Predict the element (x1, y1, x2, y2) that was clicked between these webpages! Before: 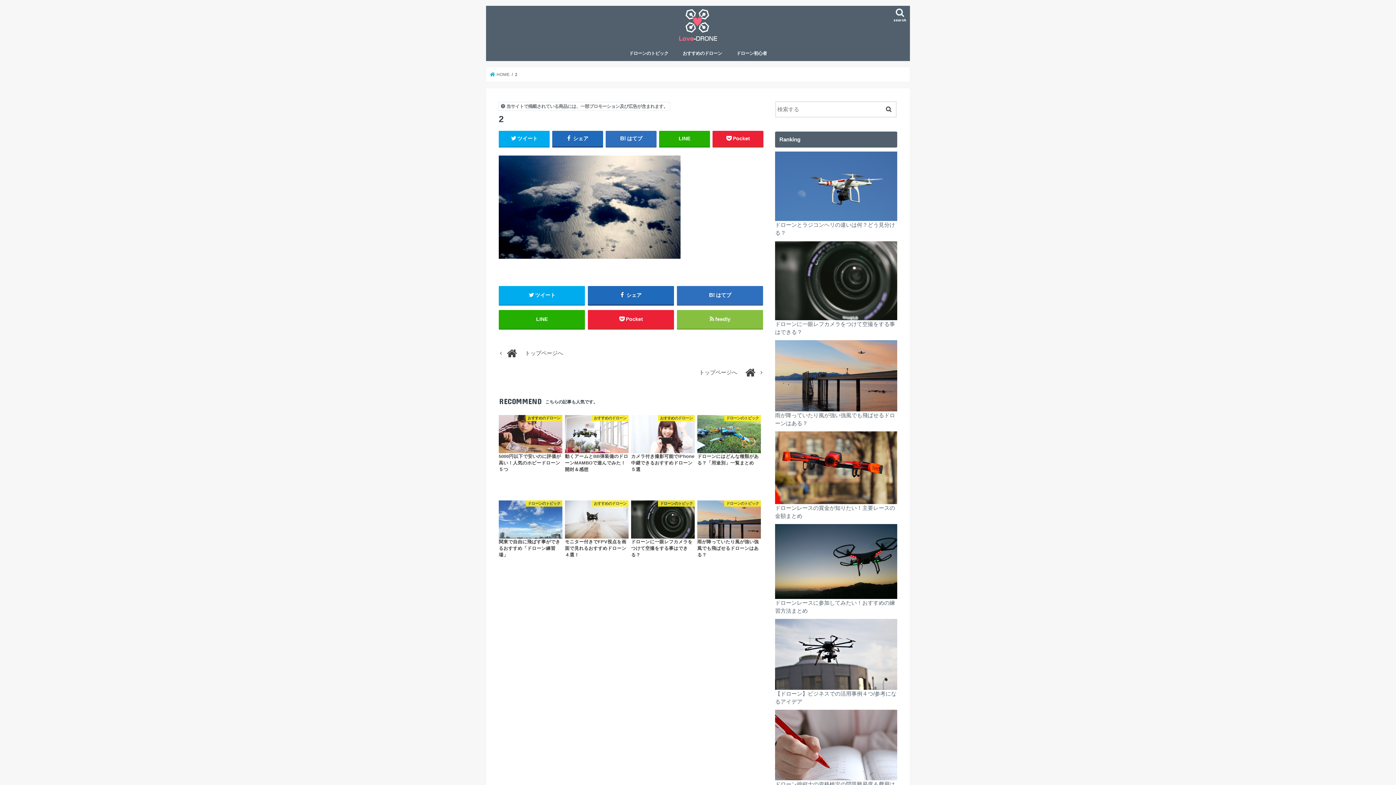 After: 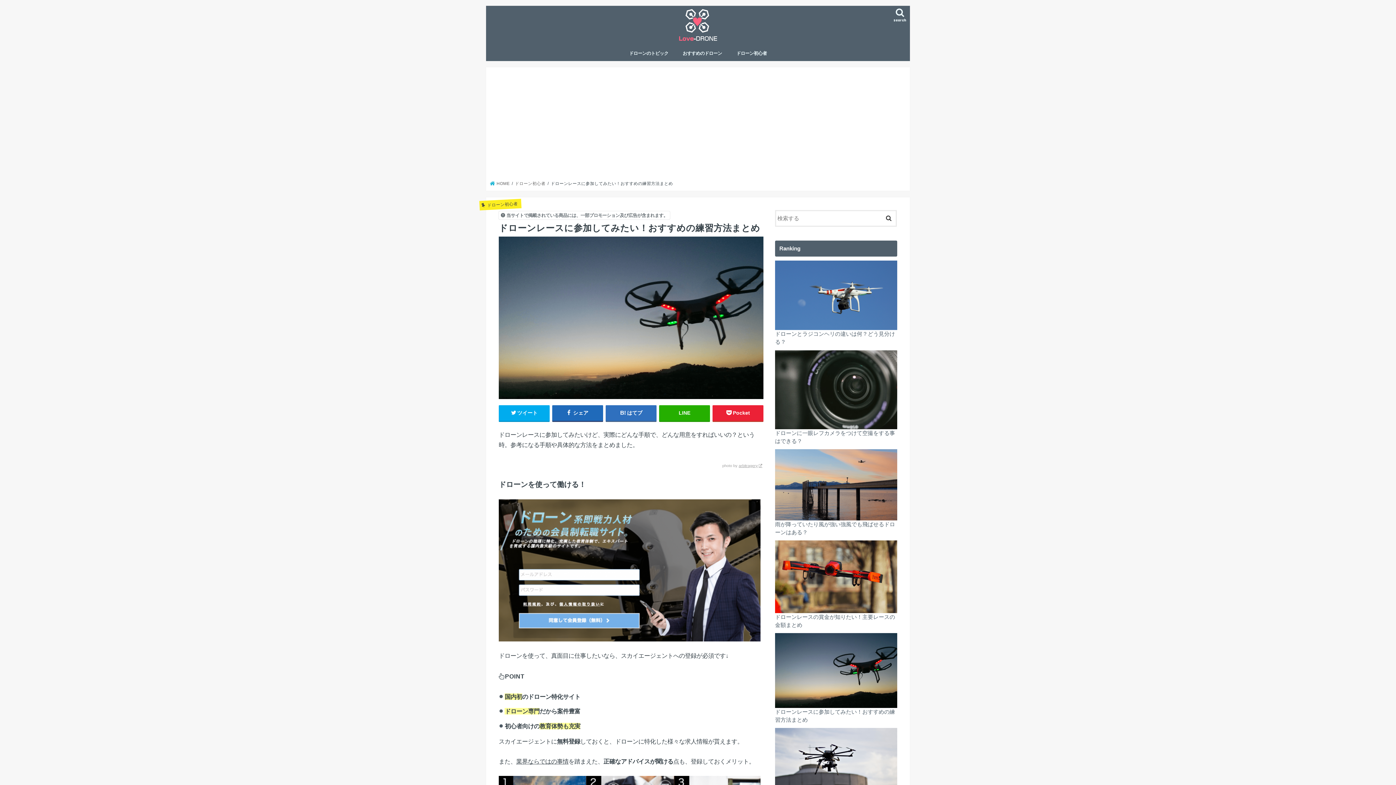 Action: label: ドローンレースに参加してみたい！おすすめの練習方法まとめ bbox: (775, 592, 897, 614)